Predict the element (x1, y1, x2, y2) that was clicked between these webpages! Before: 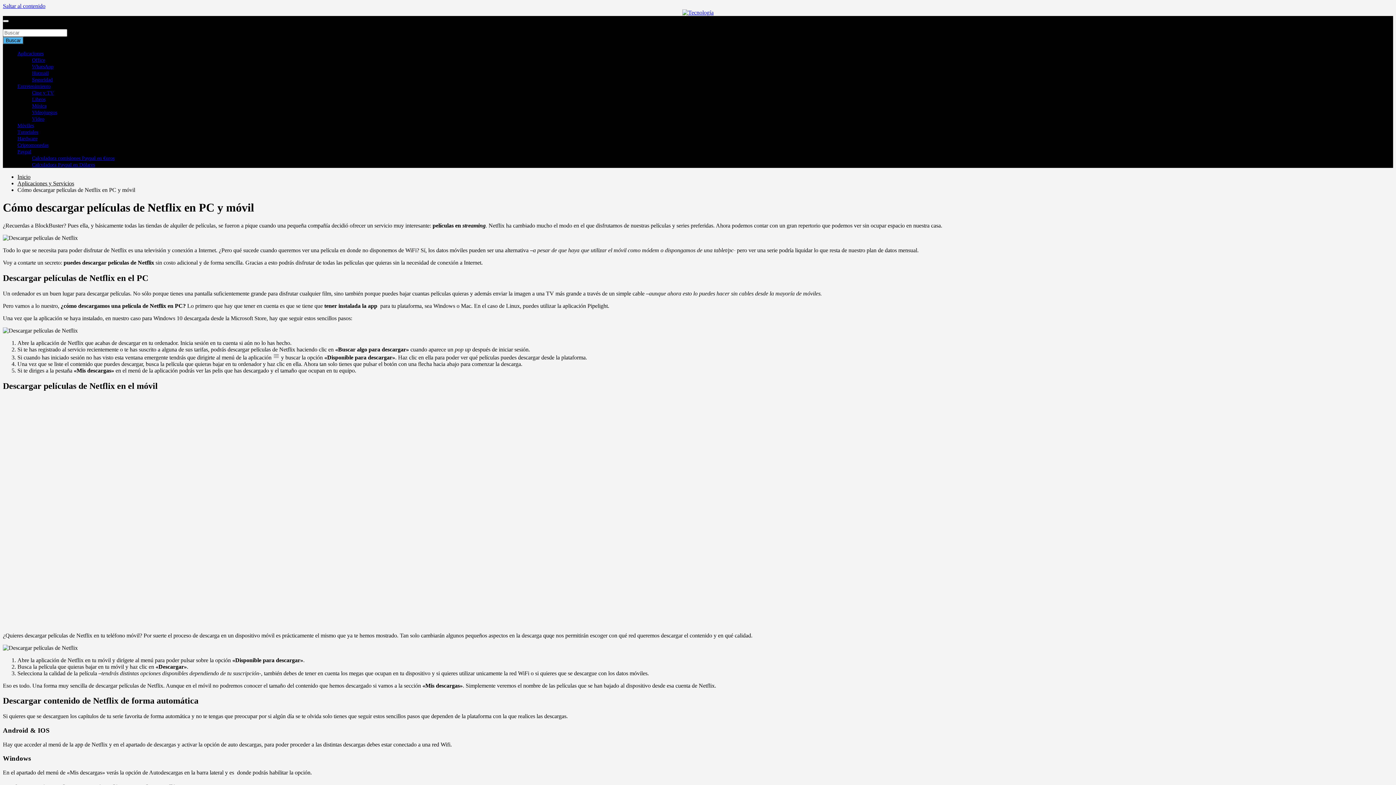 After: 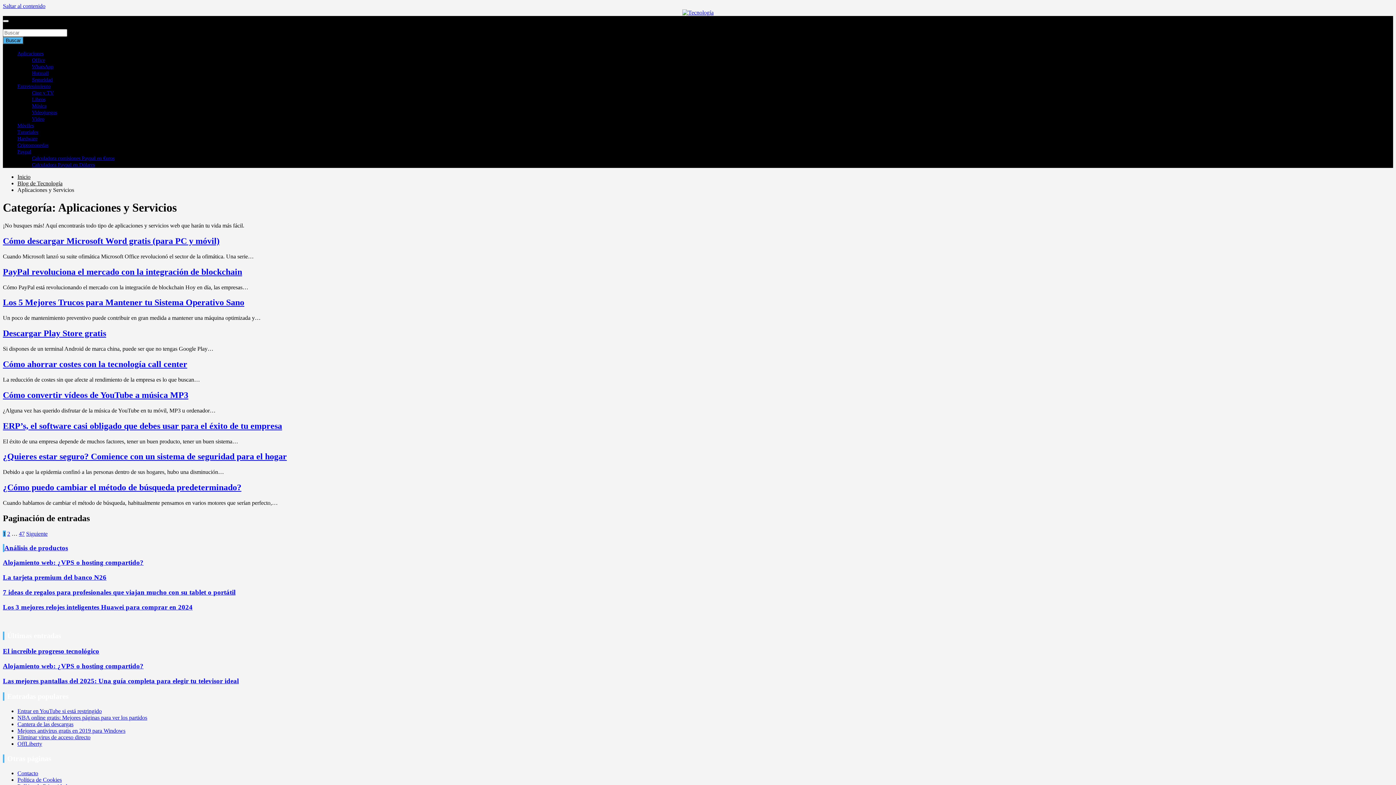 Action: label: Aplicaciones y Servicios bbox: (17, 180, 74, 186)